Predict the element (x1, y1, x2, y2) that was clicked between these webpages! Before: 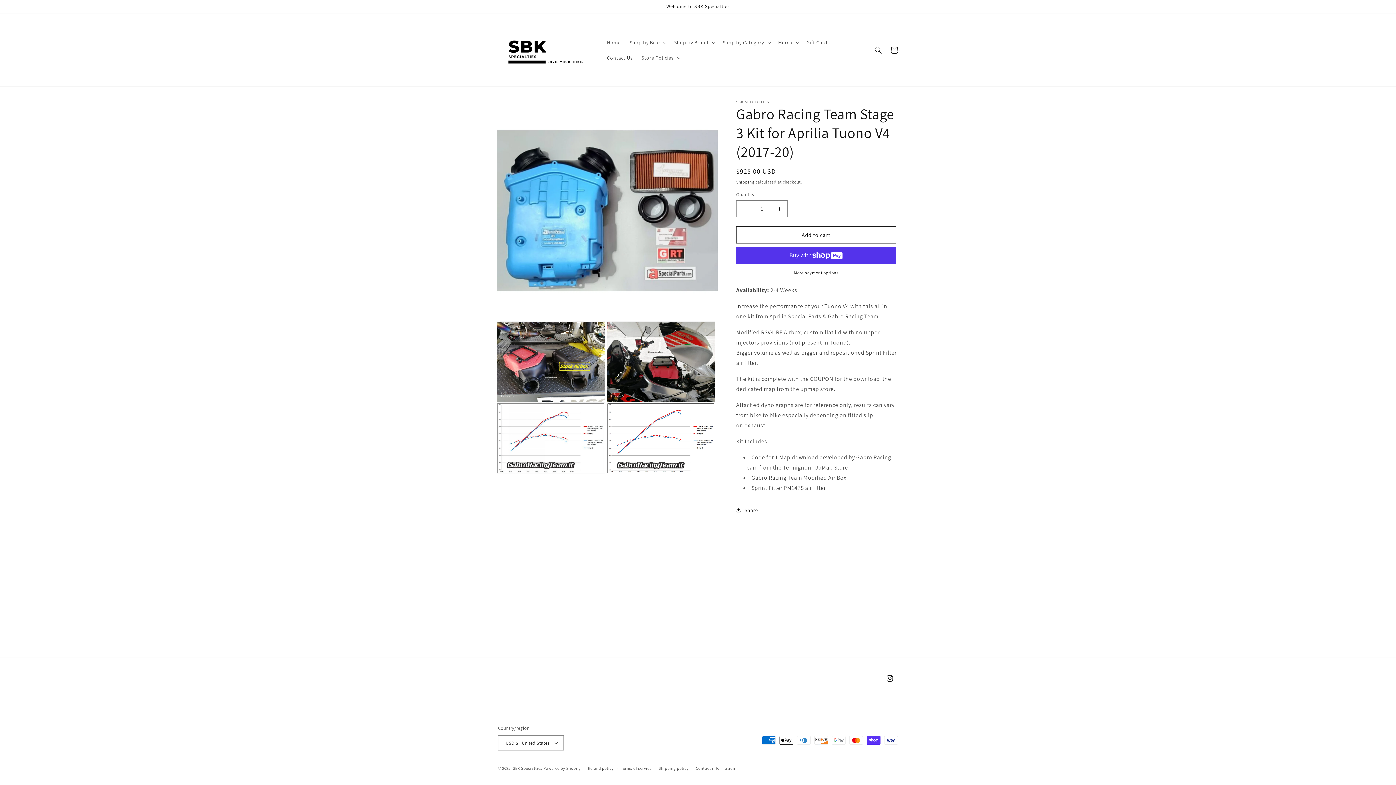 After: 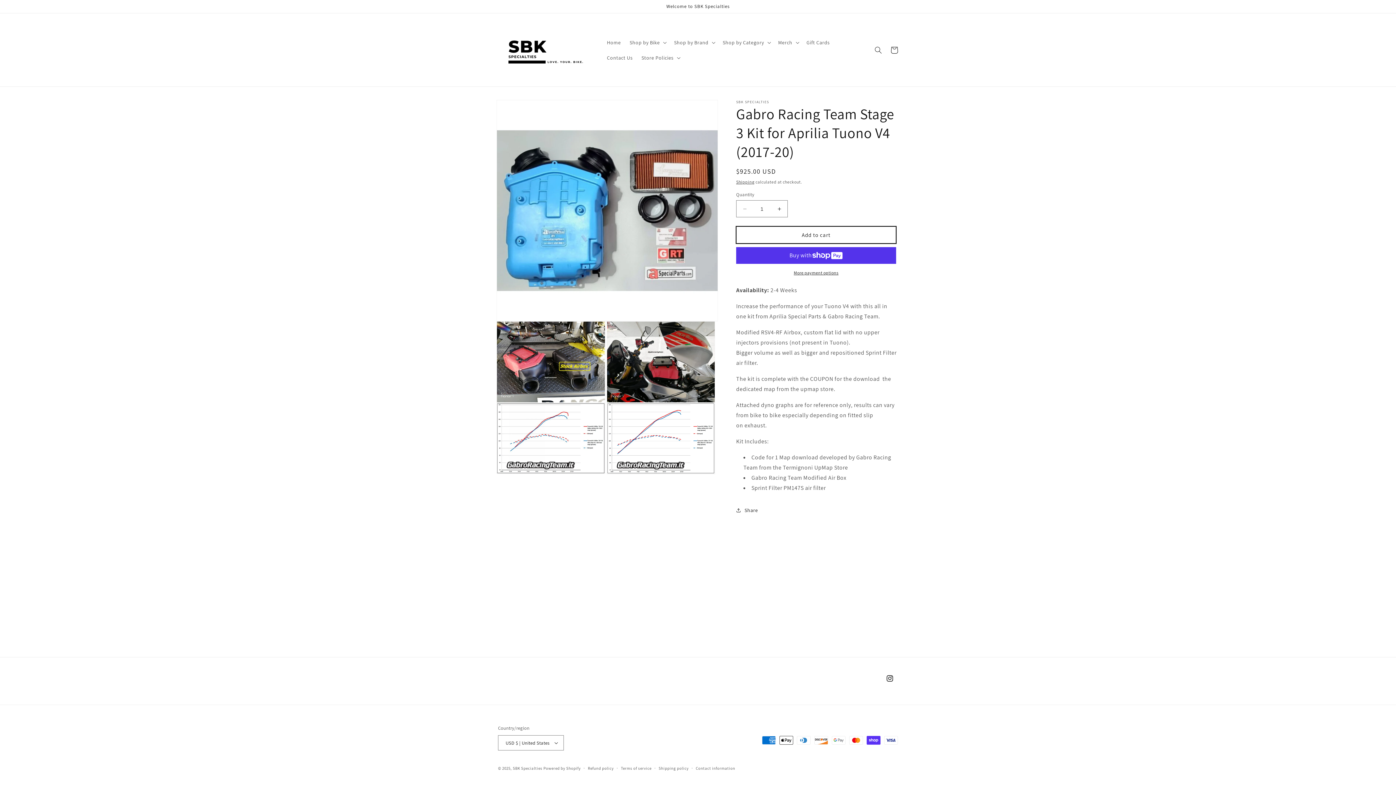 Action: bbox: (736, 226, 896, 243) label: Add to cart